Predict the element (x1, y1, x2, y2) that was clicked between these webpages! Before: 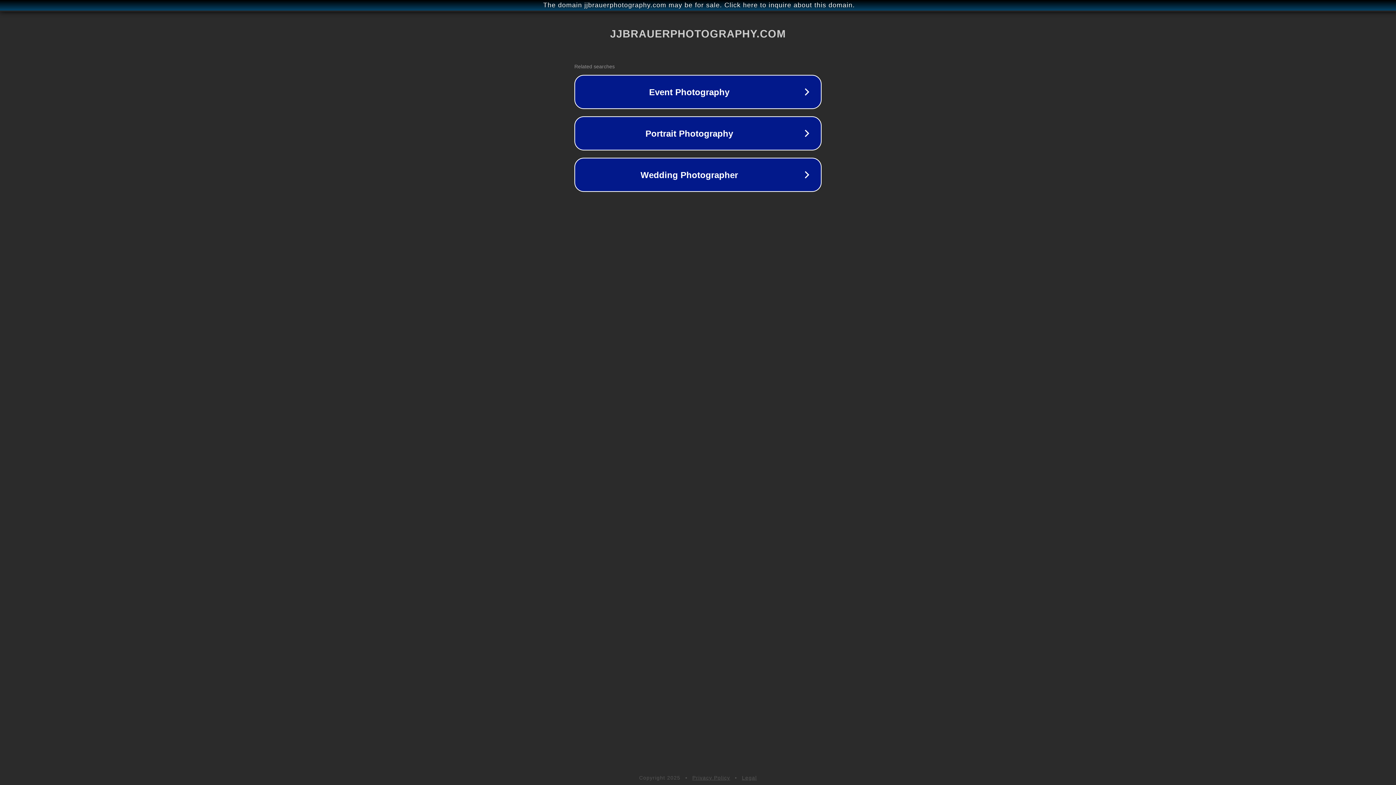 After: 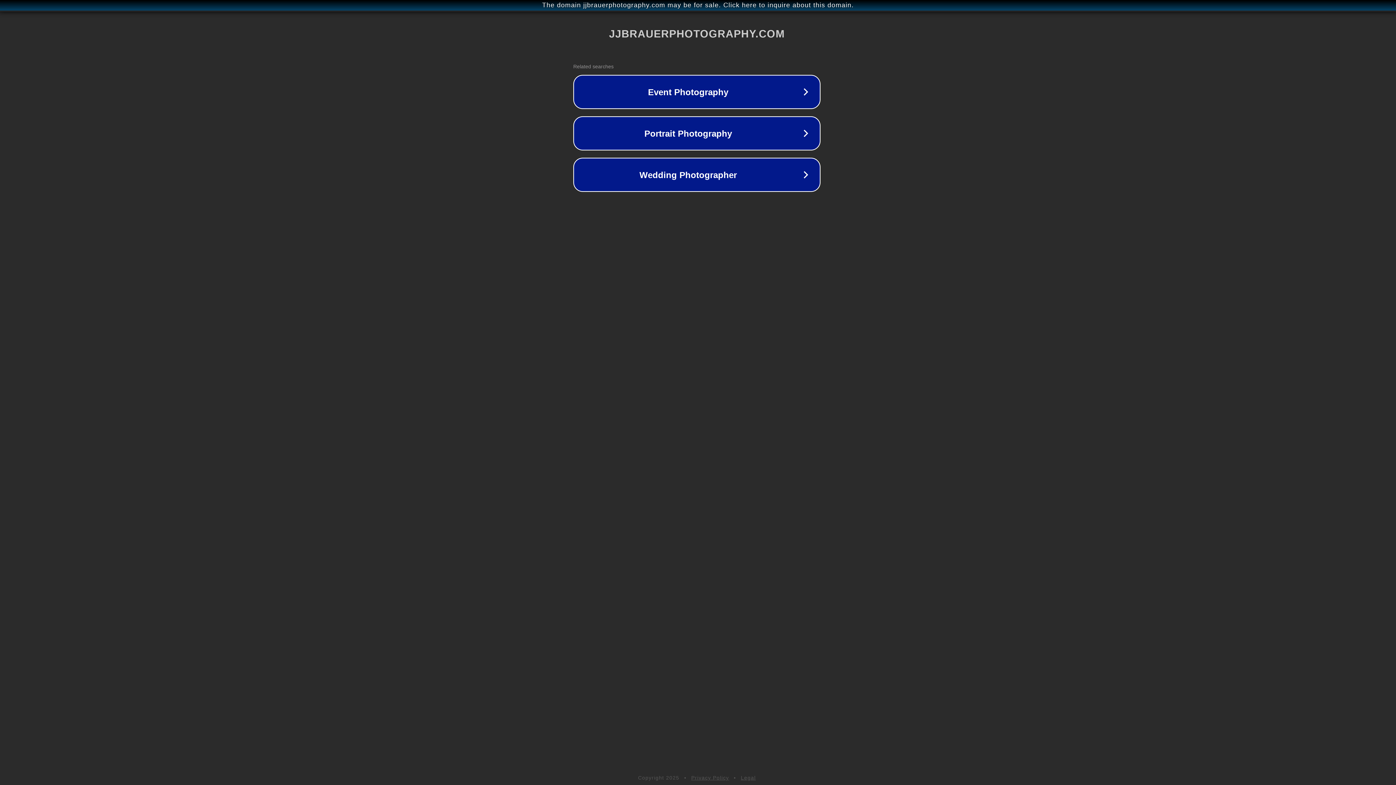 Action: label: The domain jjbrauerphotography.com may be for sale. Click here to inquire about this domain. bbox: (1, 1, 1397, 9)